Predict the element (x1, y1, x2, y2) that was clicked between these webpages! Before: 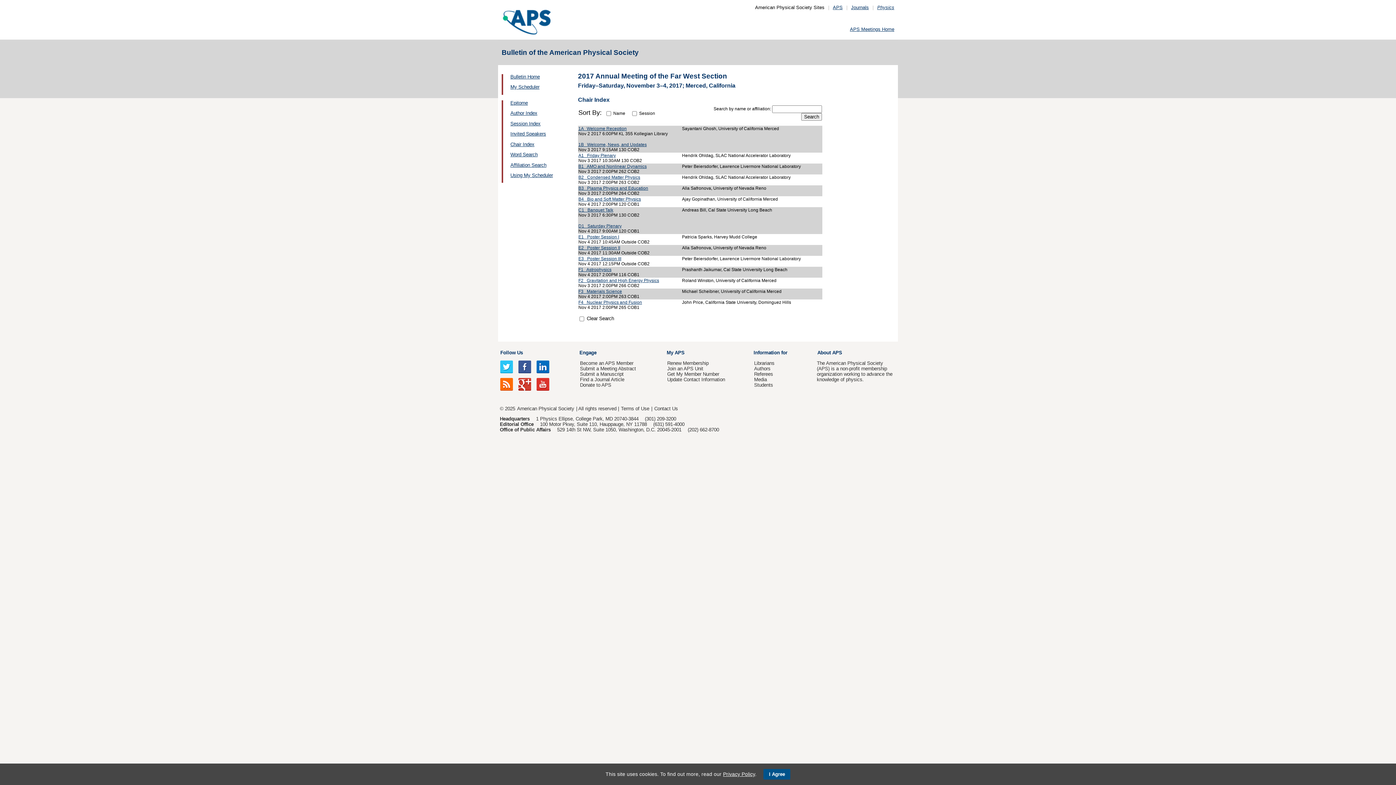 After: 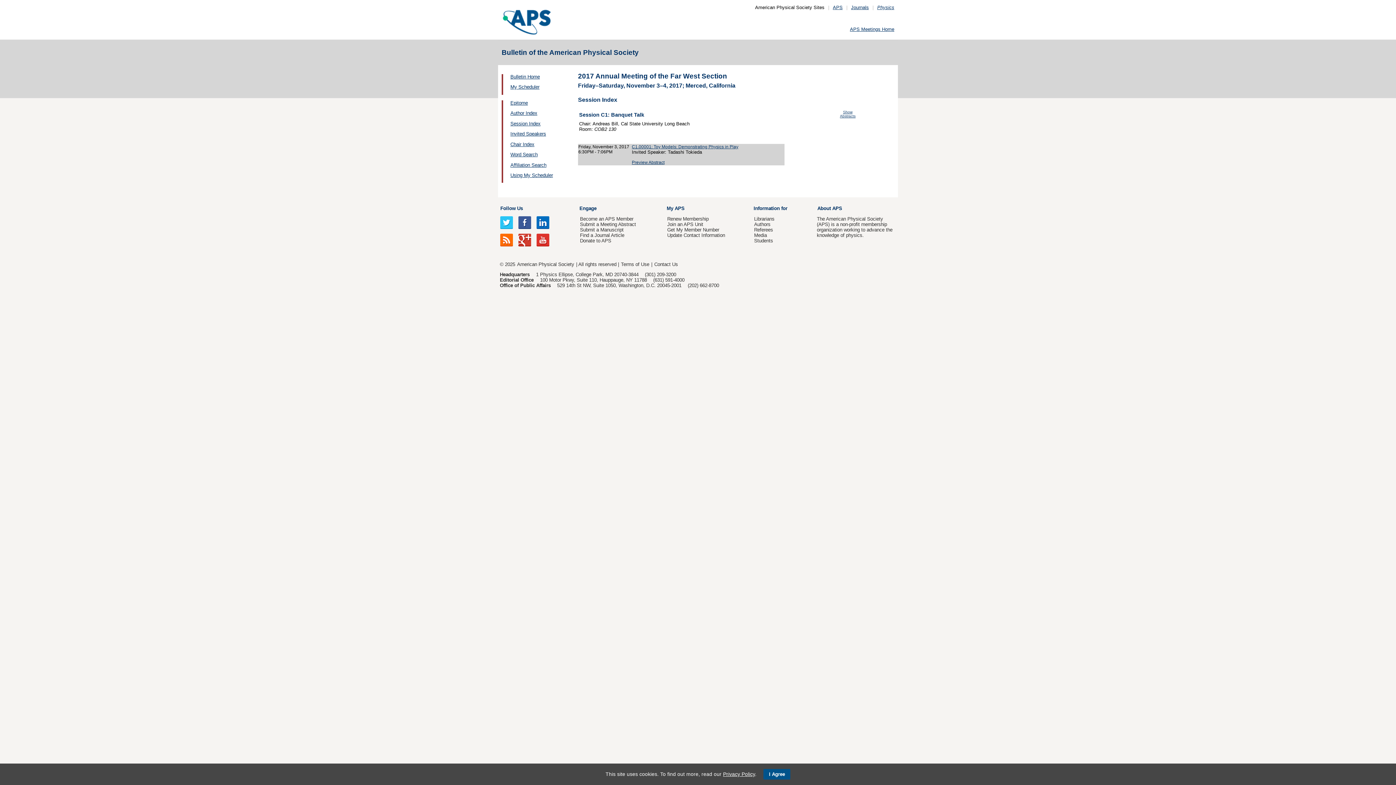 Action: label: C1   Banquet Talk bbox: (578, 207, 613, 212)